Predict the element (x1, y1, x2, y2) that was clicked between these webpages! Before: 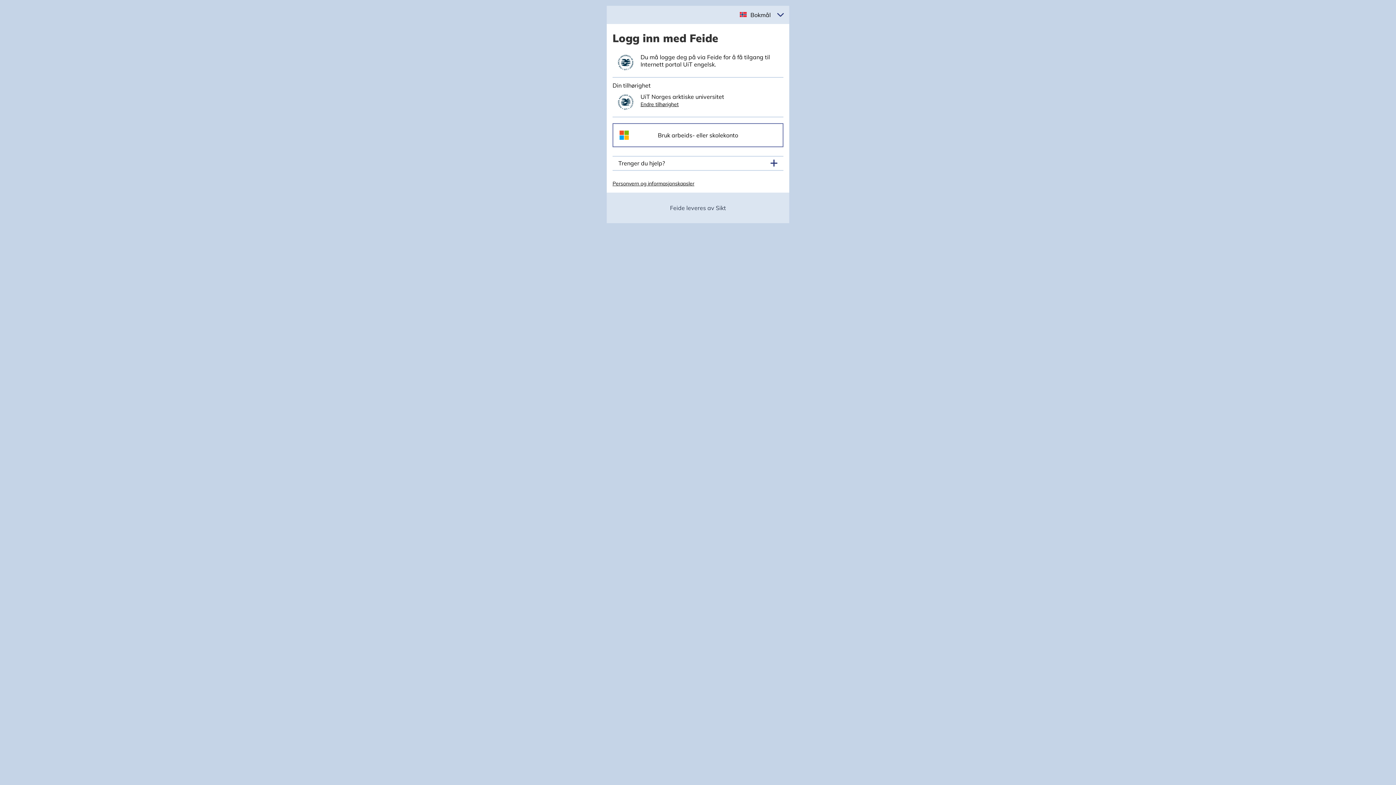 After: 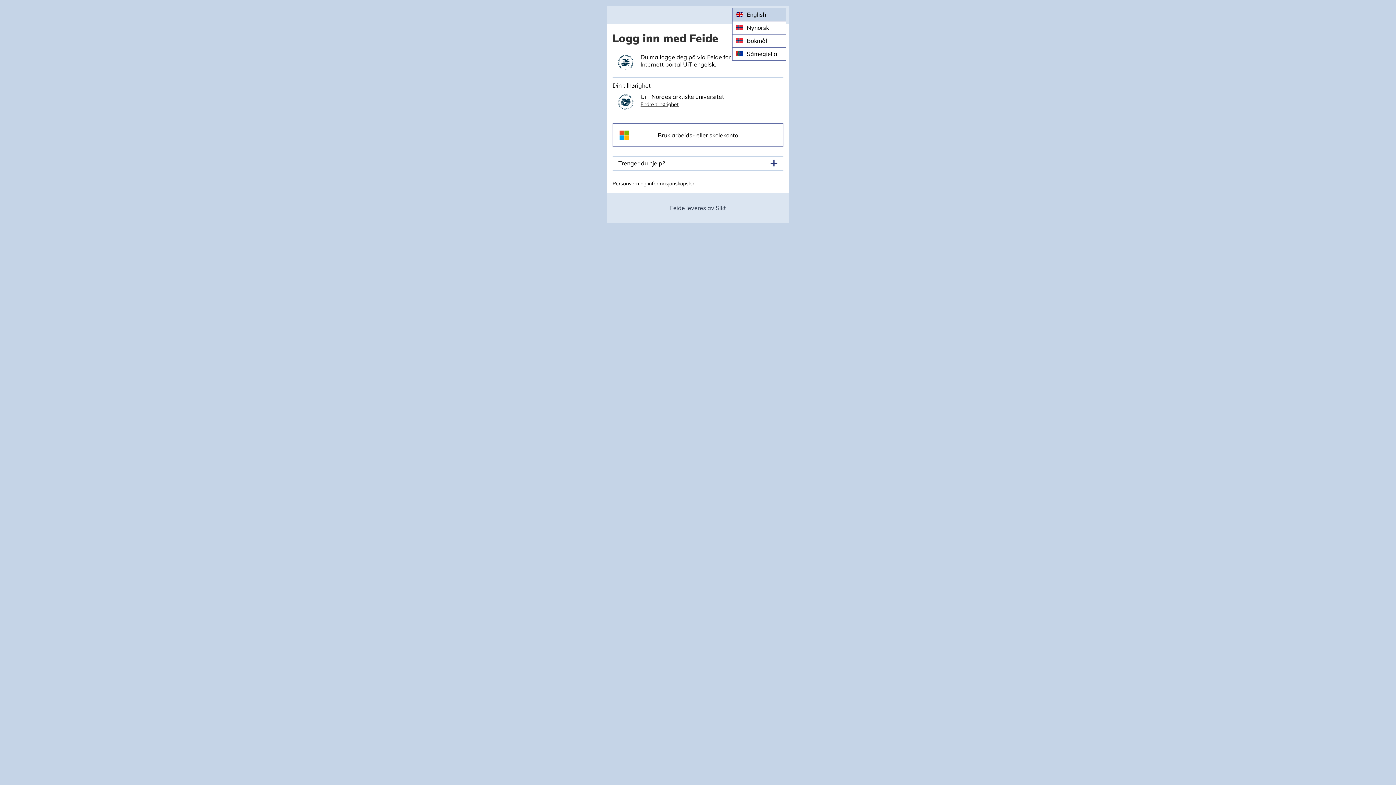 Action: label: Velg språk bbox: (746, 7, 772, 22)